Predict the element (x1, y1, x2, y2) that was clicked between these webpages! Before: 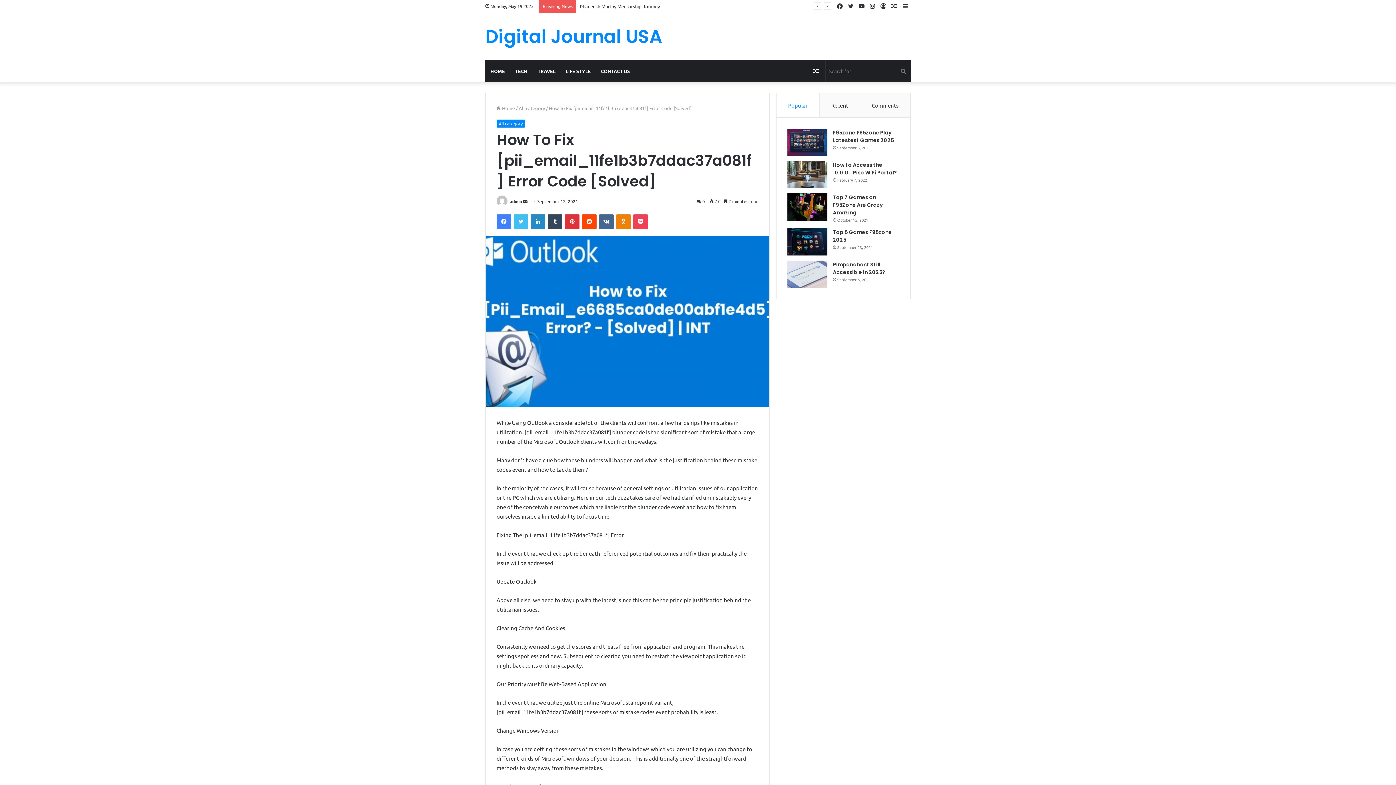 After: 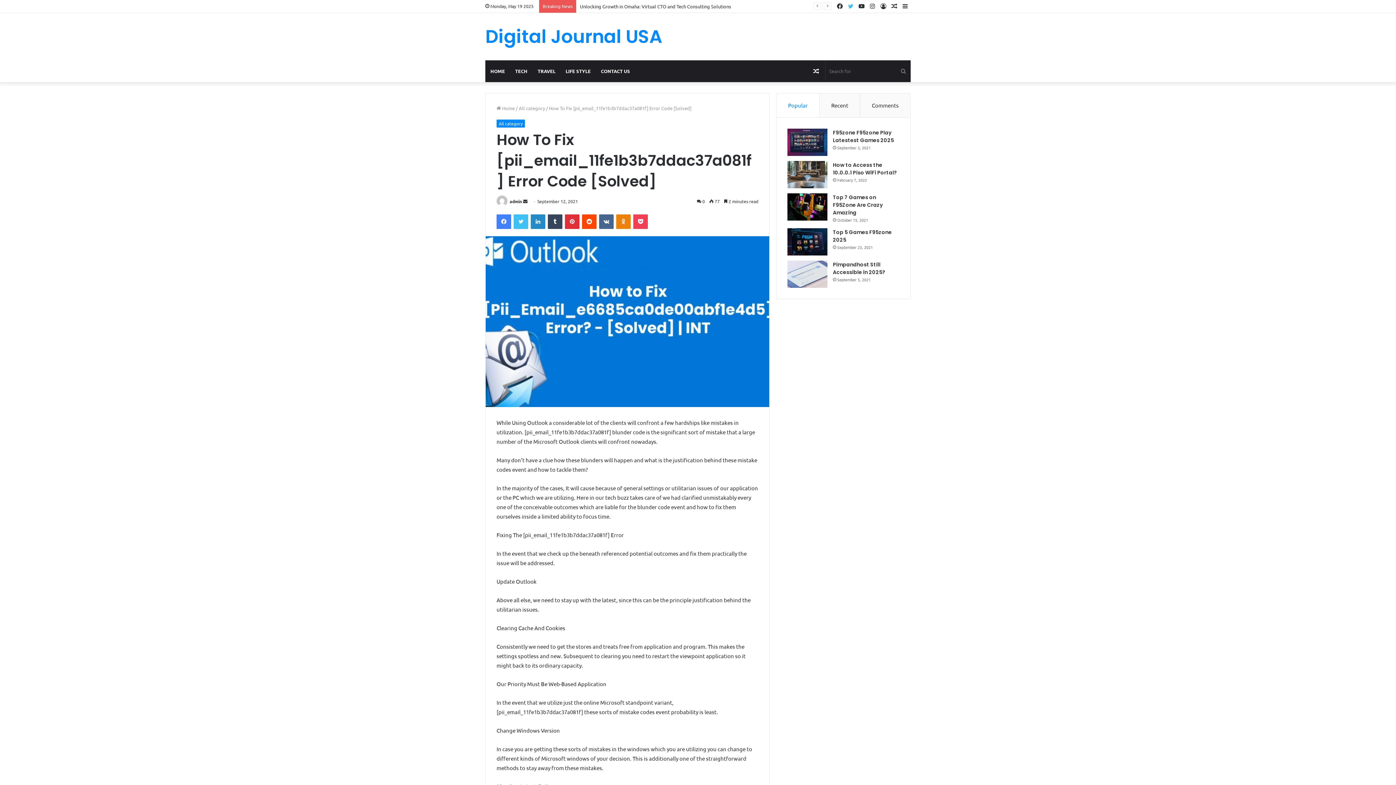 Action: label: Twitter bbox: (845, 0, 856, 12)